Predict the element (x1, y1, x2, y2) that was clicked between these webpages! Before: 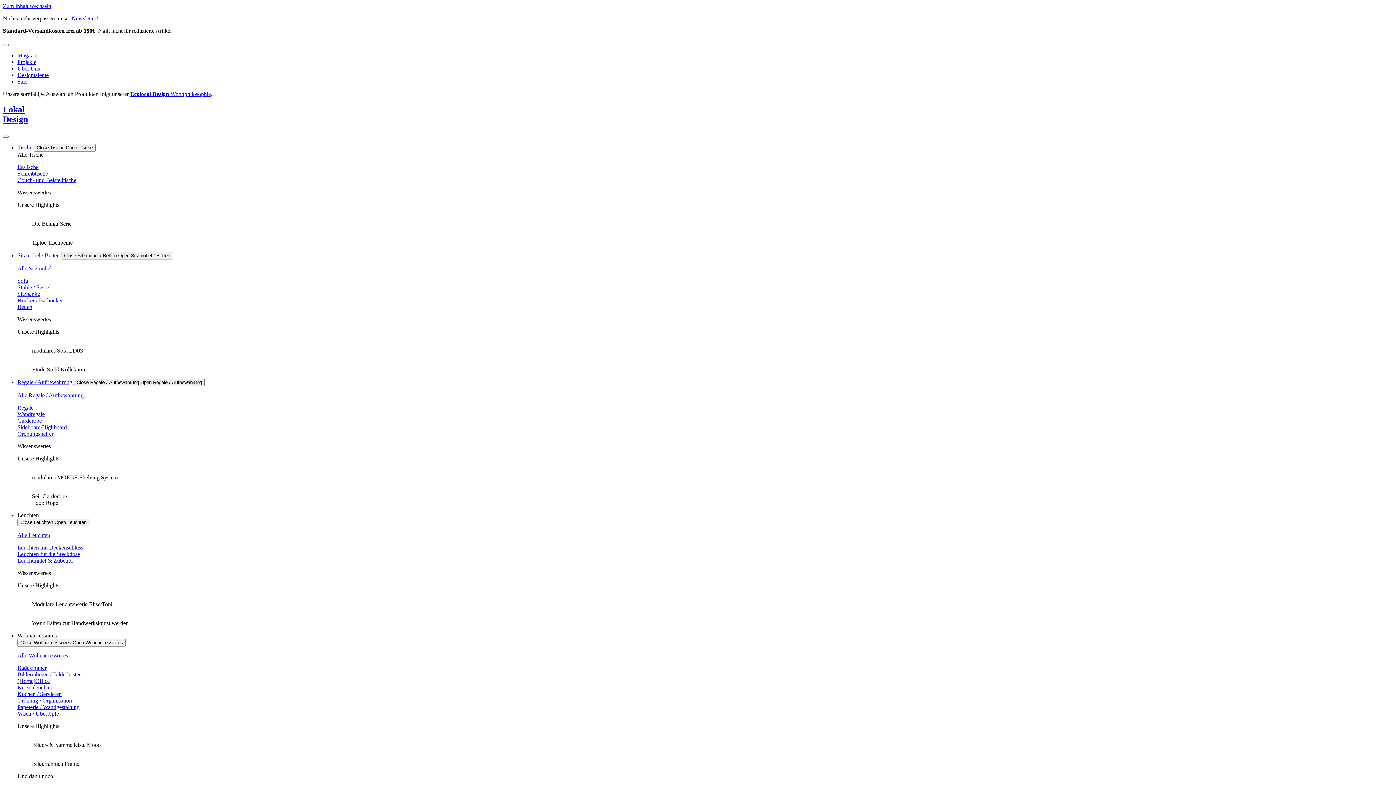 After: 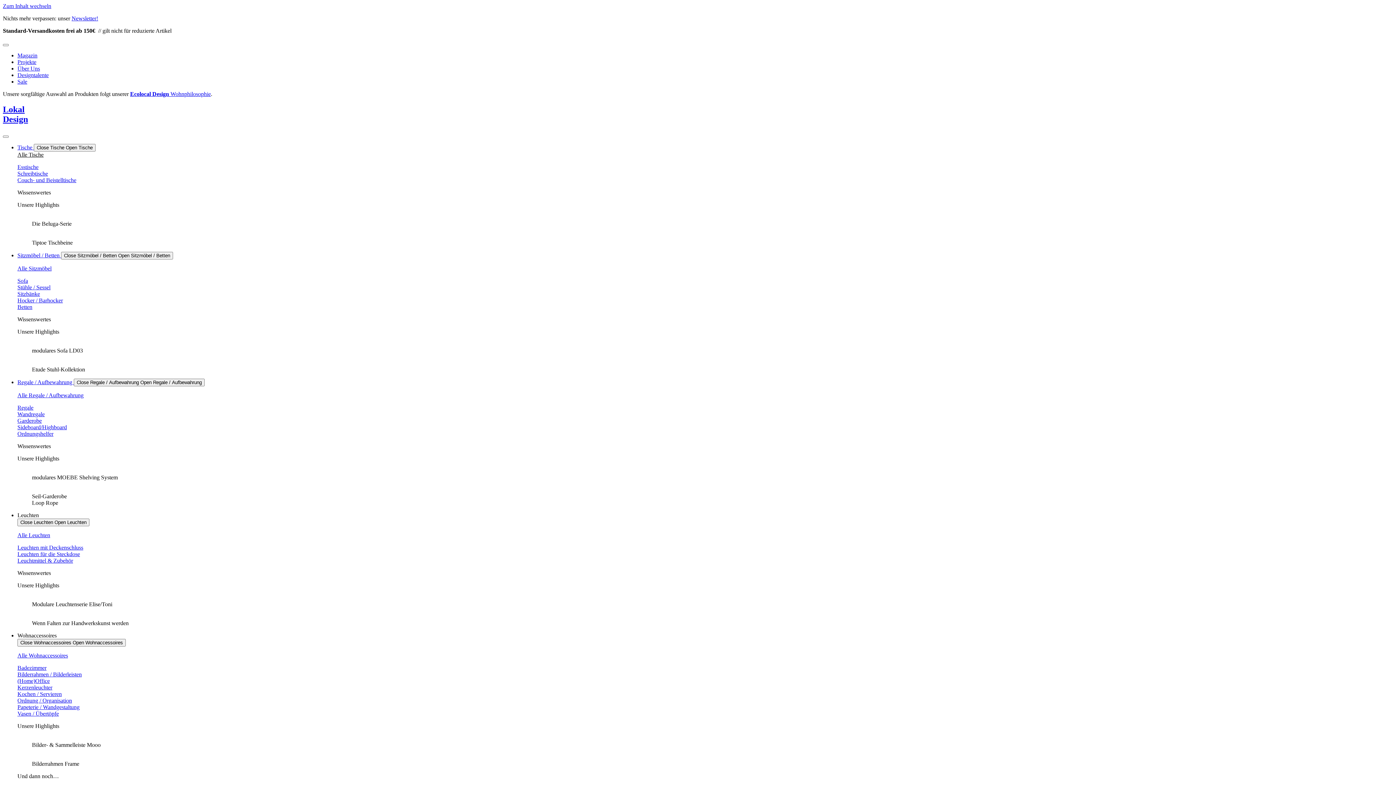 Action: label: Couch- und Beistelltische bbox: (17, 177, 76, 183)